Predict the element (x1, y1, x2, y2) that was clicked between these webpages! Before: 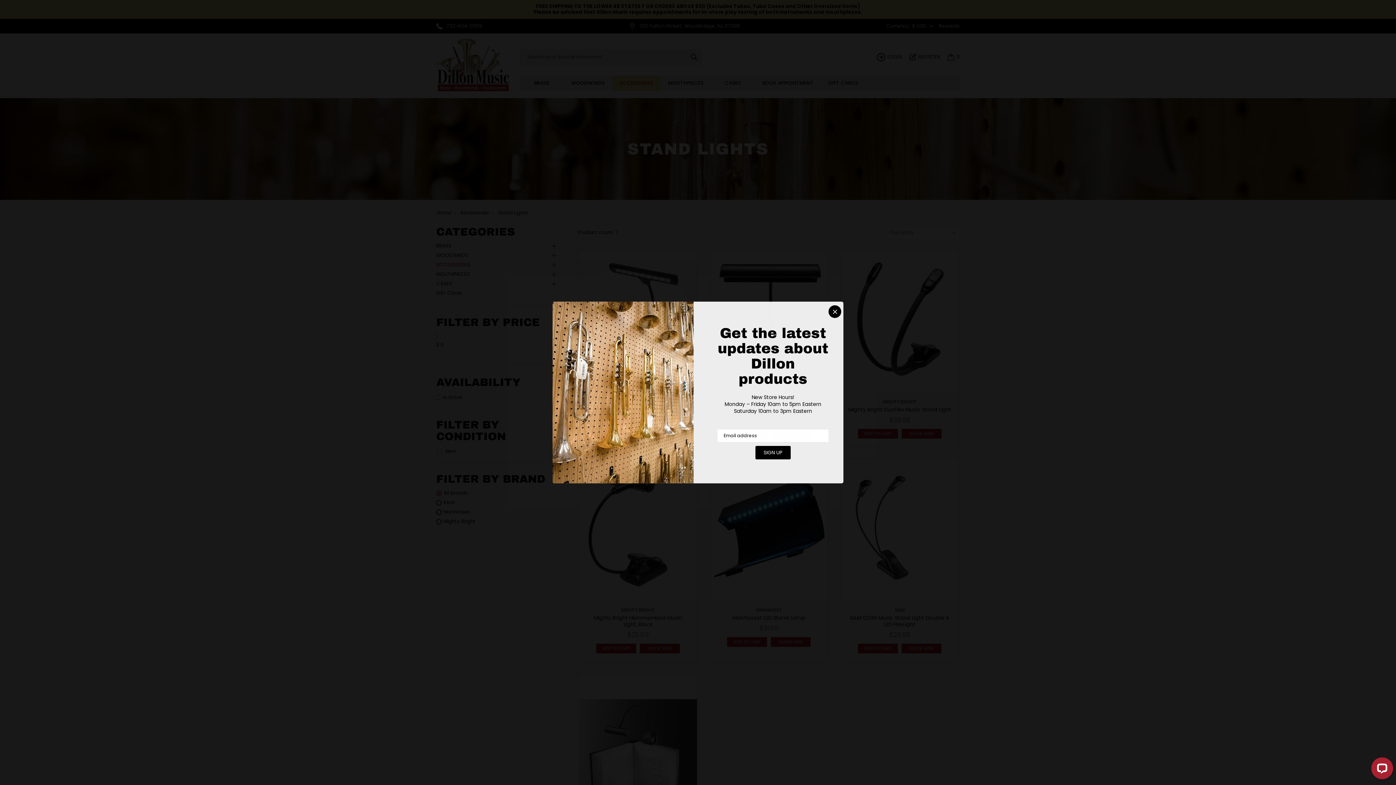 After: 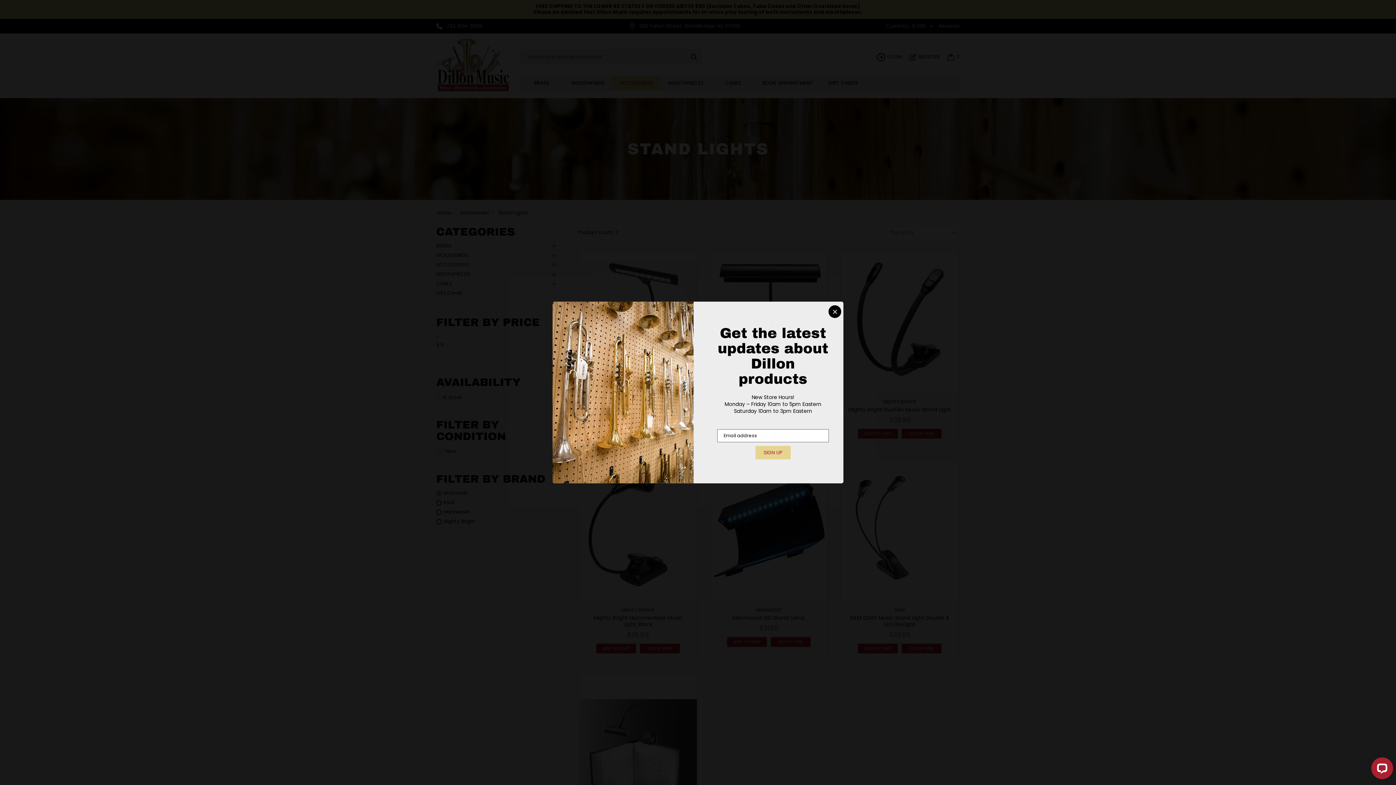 Action: bbox: (755, 446, 790, 459) label: SIGN UP